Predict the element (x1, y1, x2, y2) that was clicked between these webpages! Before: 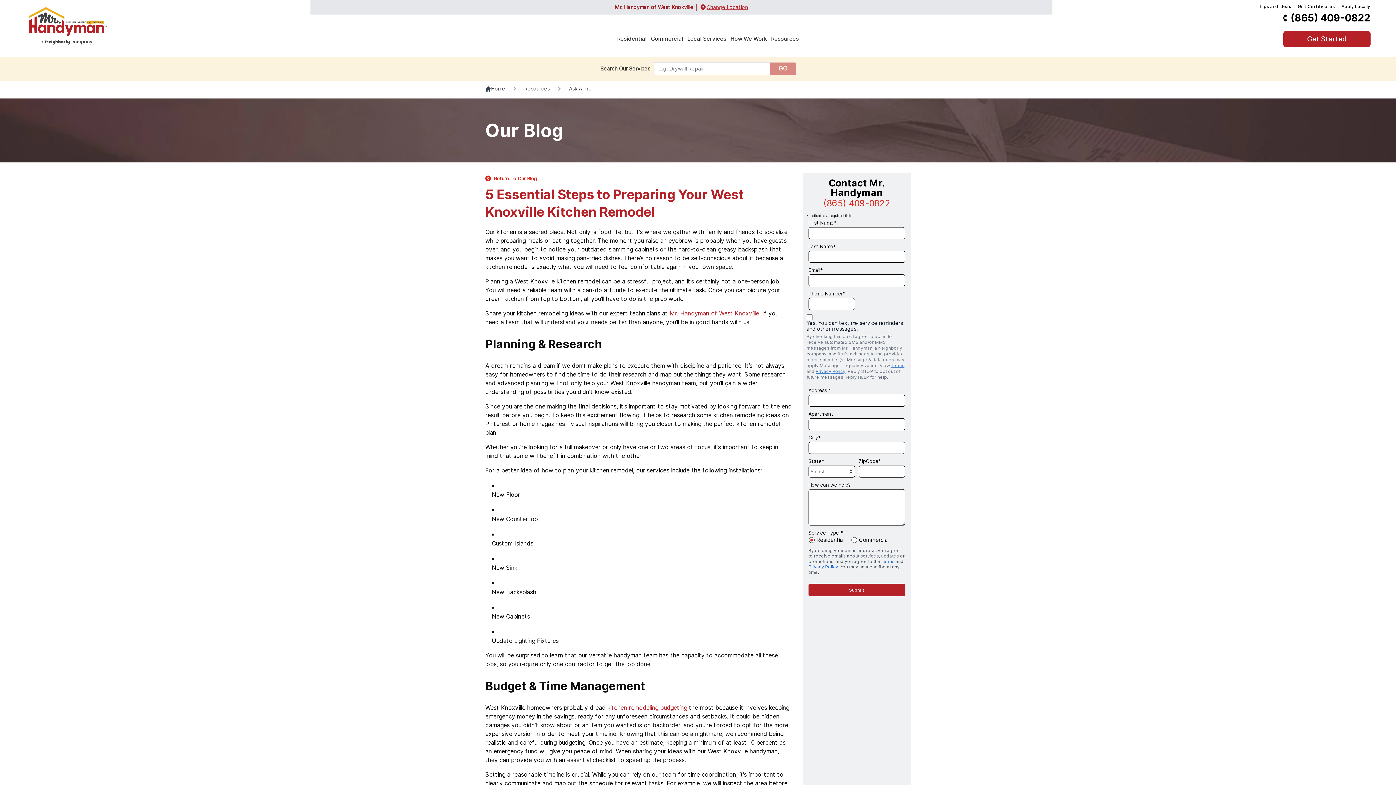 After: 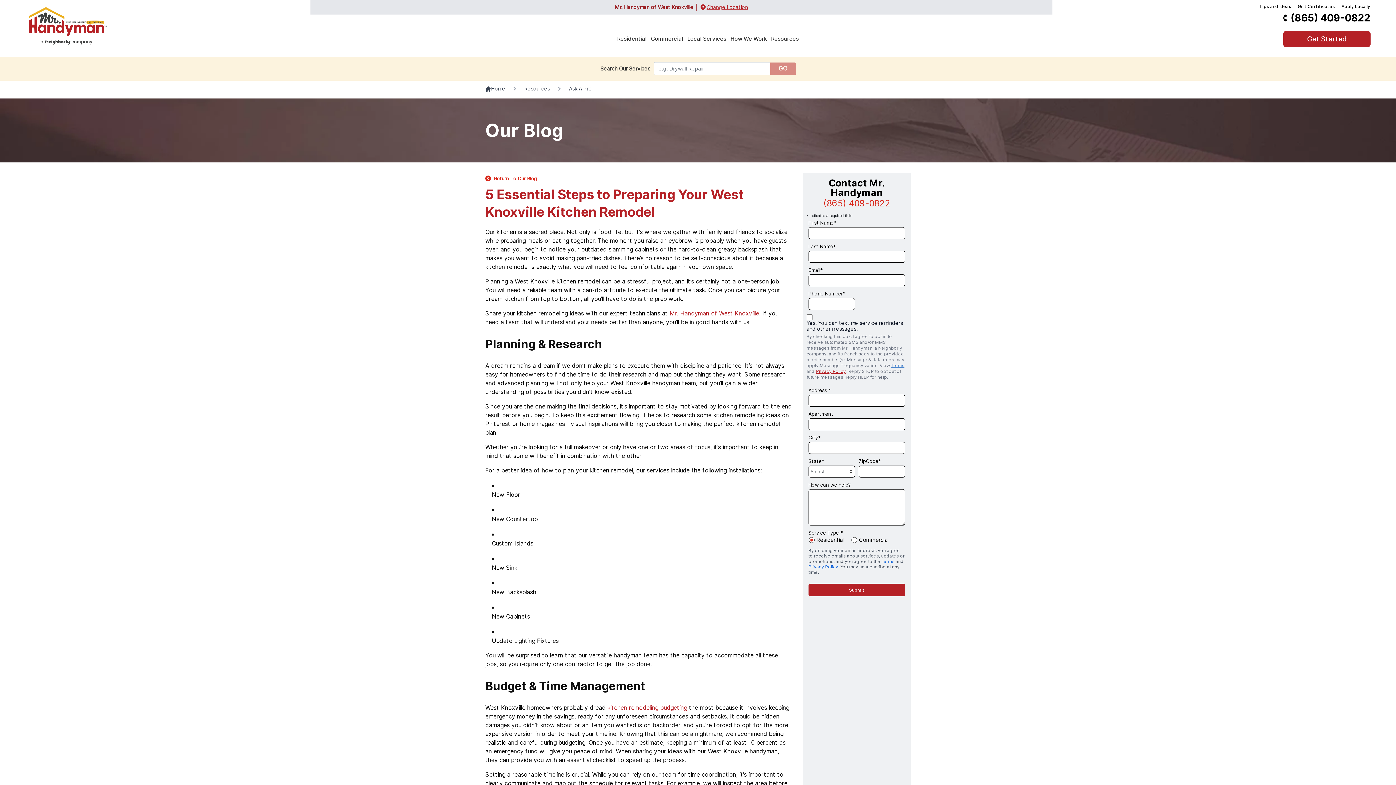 Action: bbox: (815, 368, 845, 374) label: Privacy Policy